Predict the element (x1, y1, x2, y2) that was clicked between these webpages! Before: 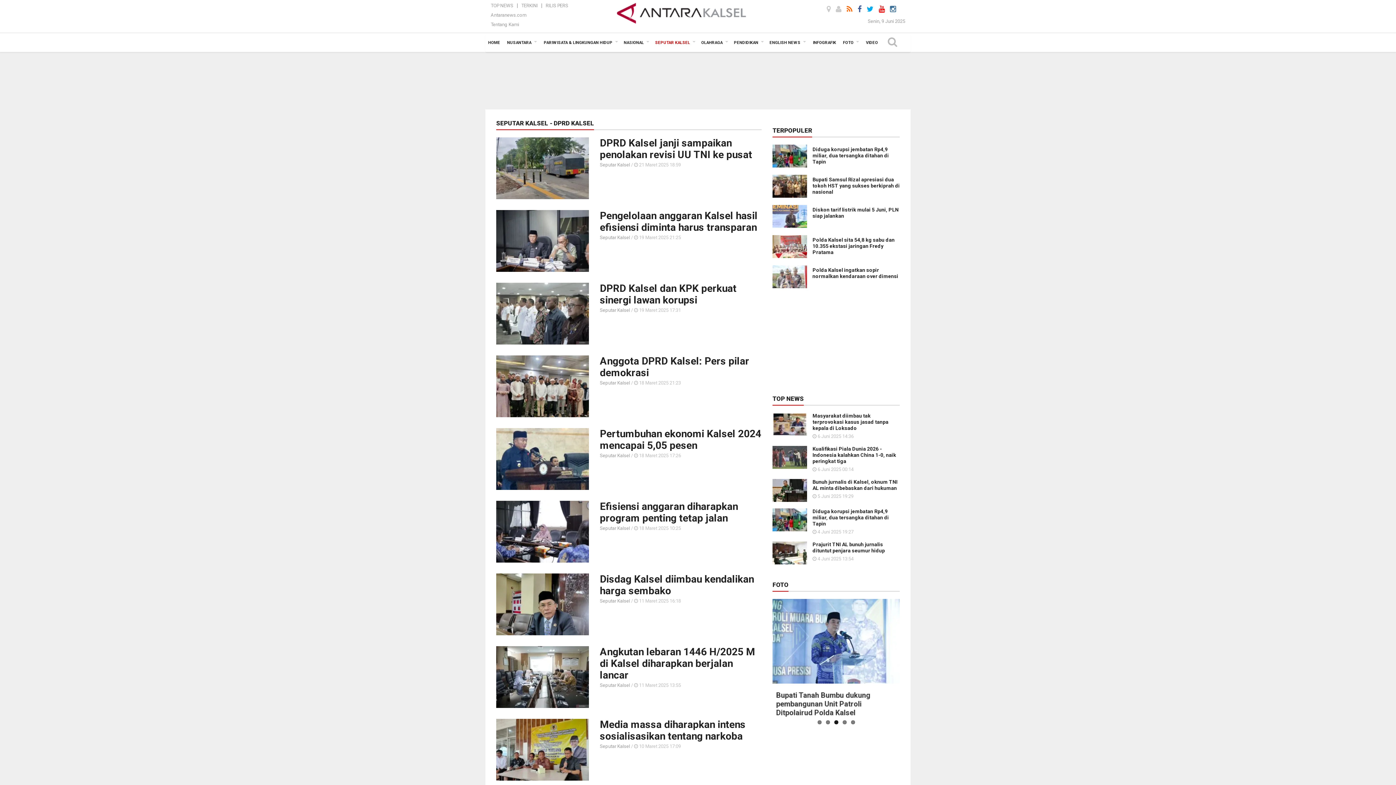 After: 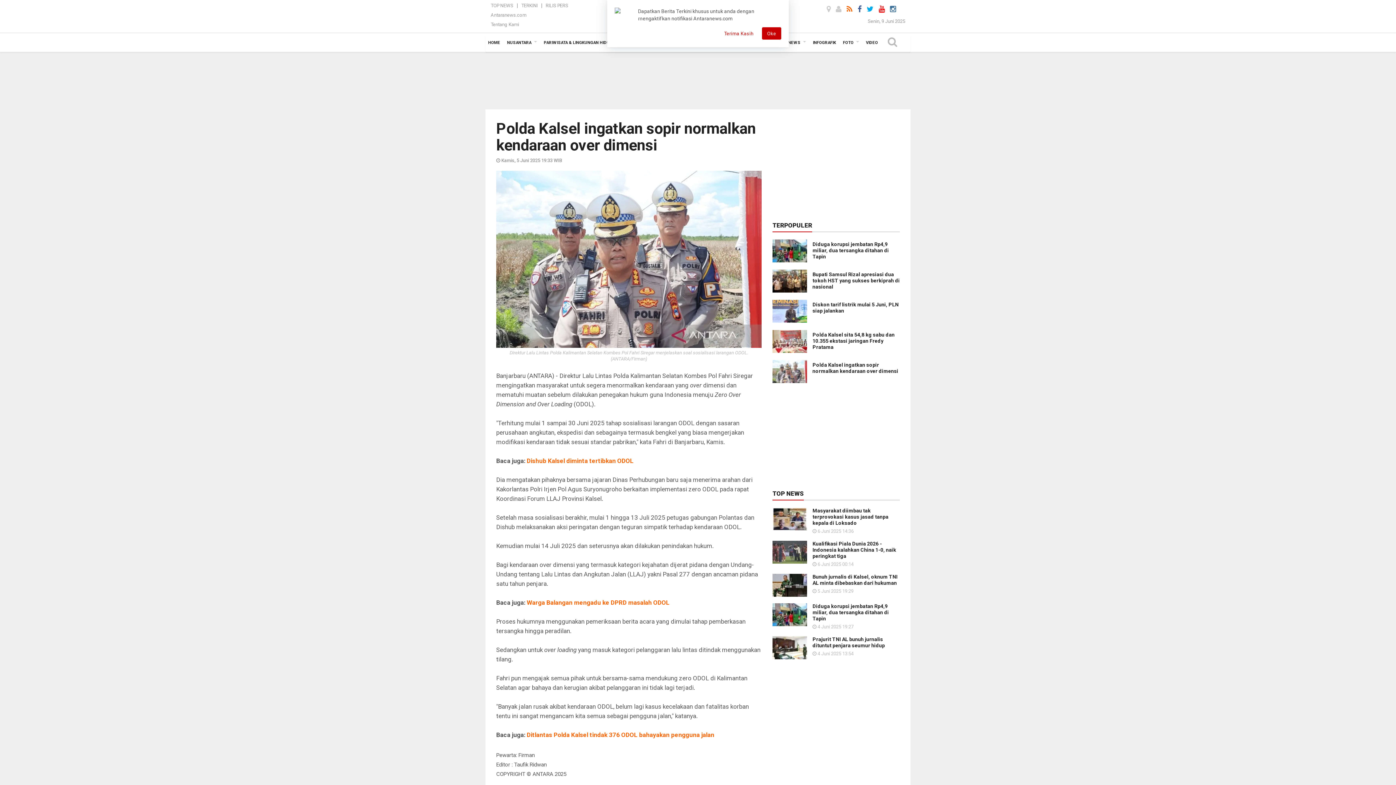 Action: bbox: (812, 267, 898, 279) label: Polda Kalsel ingatkan sopir normalkan kendaraan over dimensi